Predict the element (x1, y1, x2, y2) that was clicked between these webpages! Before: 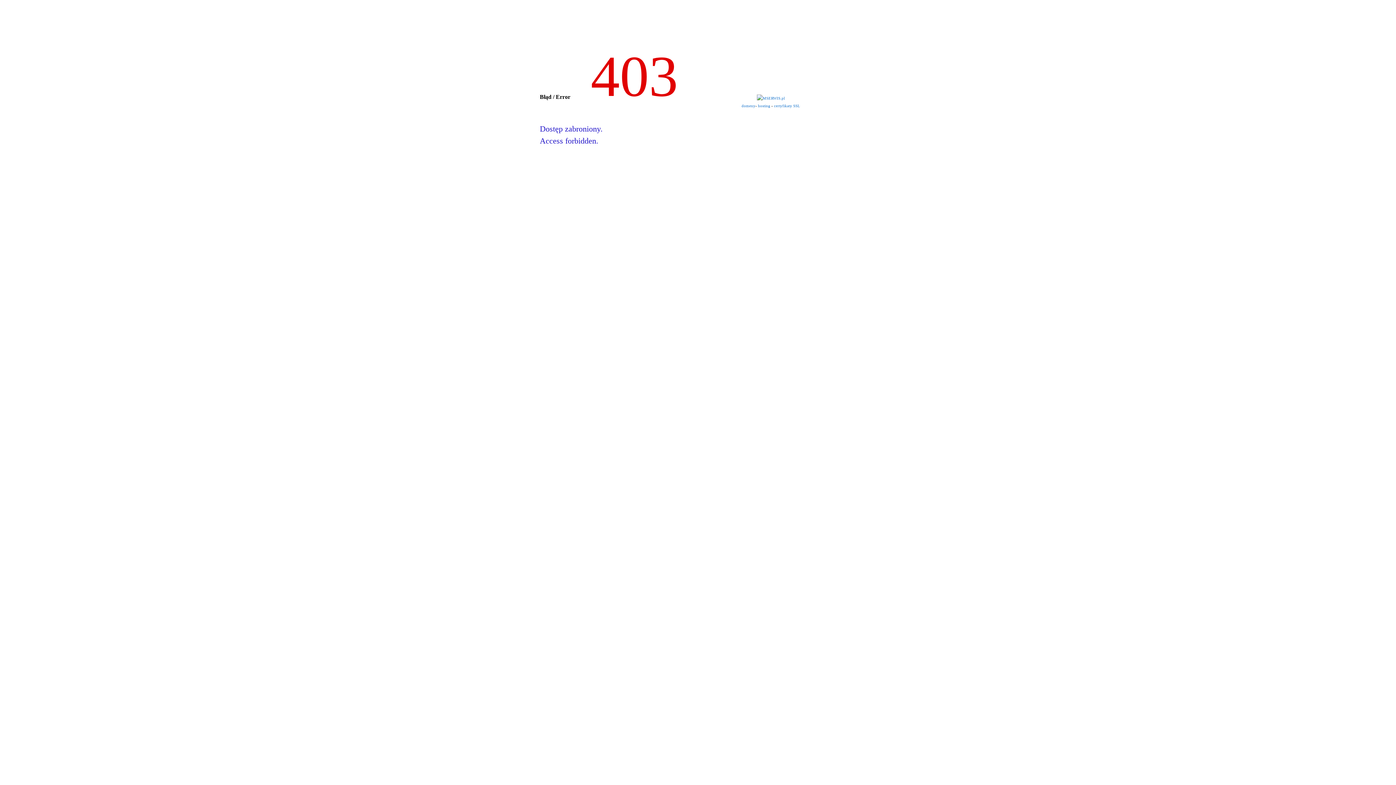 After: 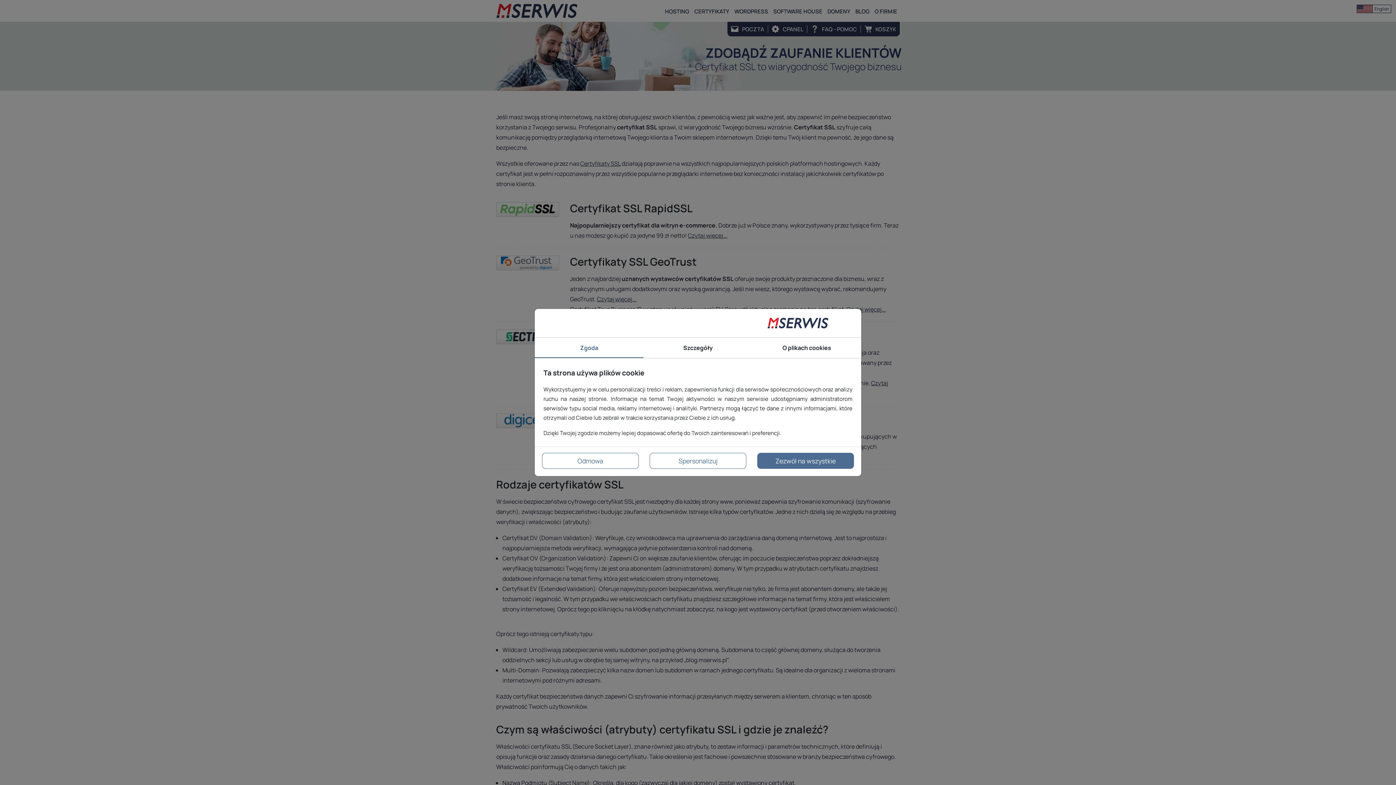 Action: label: certyfikaty SSL bbox: (774, 104, 800, 108)